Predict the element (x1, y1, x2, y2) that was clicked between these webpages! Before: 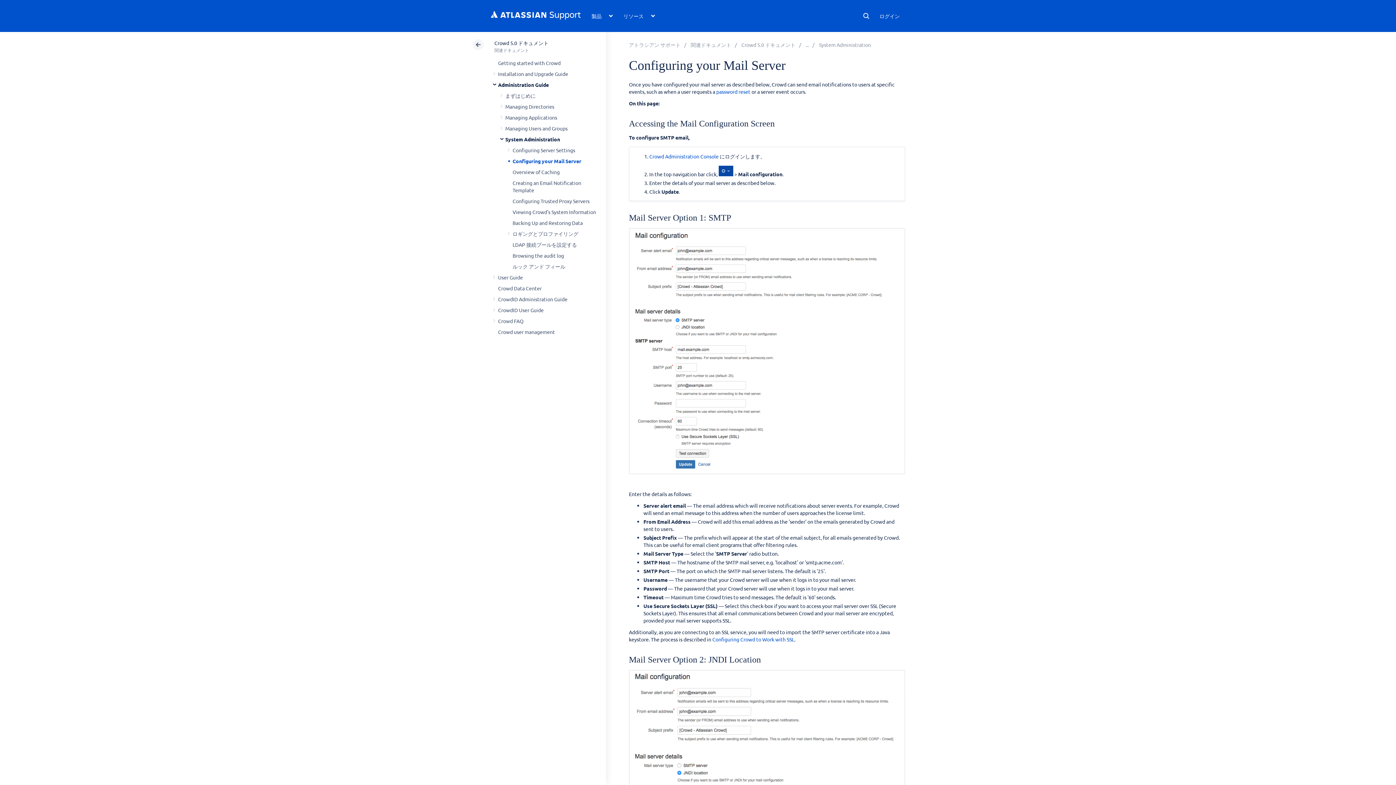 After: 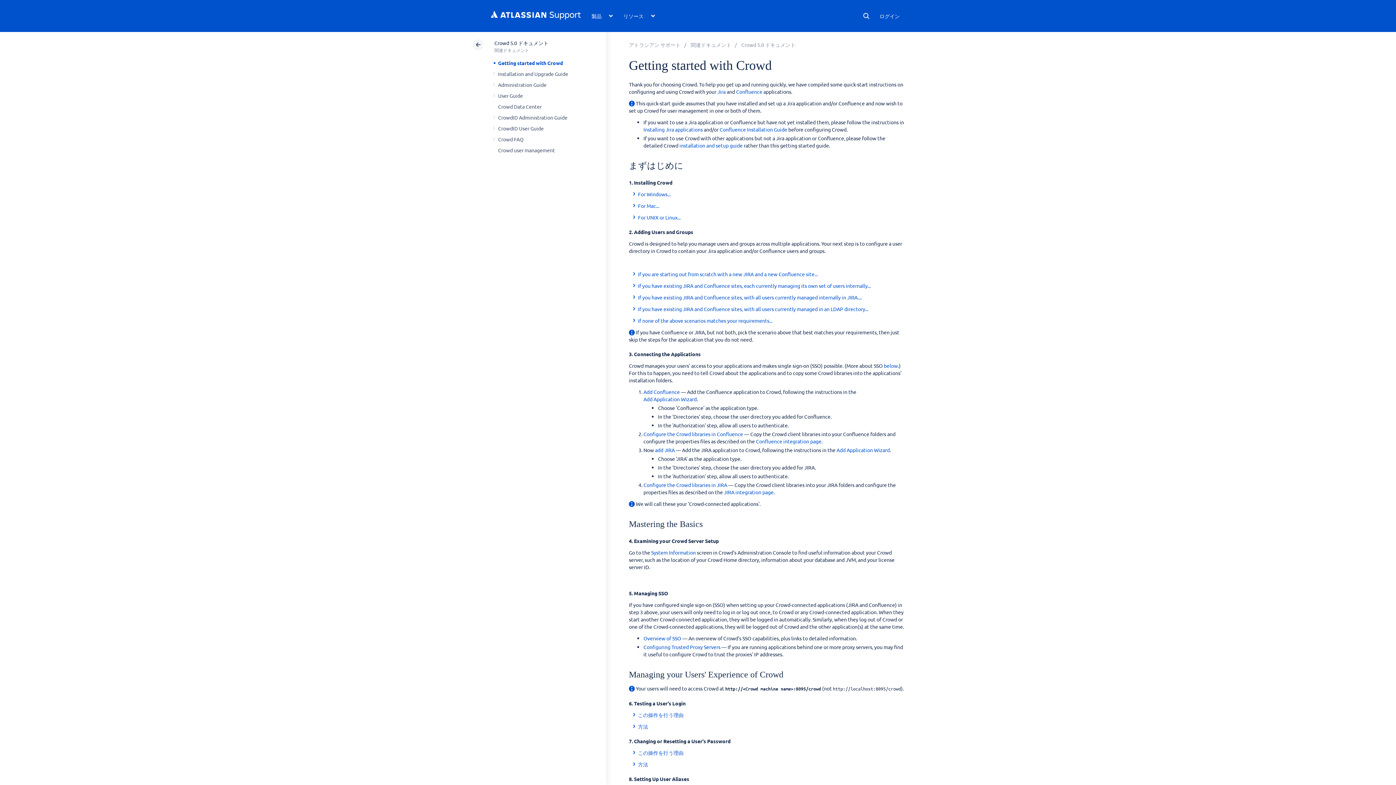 Action: bbox: (498, 59, 560, 66) label: Getting started with Crowd